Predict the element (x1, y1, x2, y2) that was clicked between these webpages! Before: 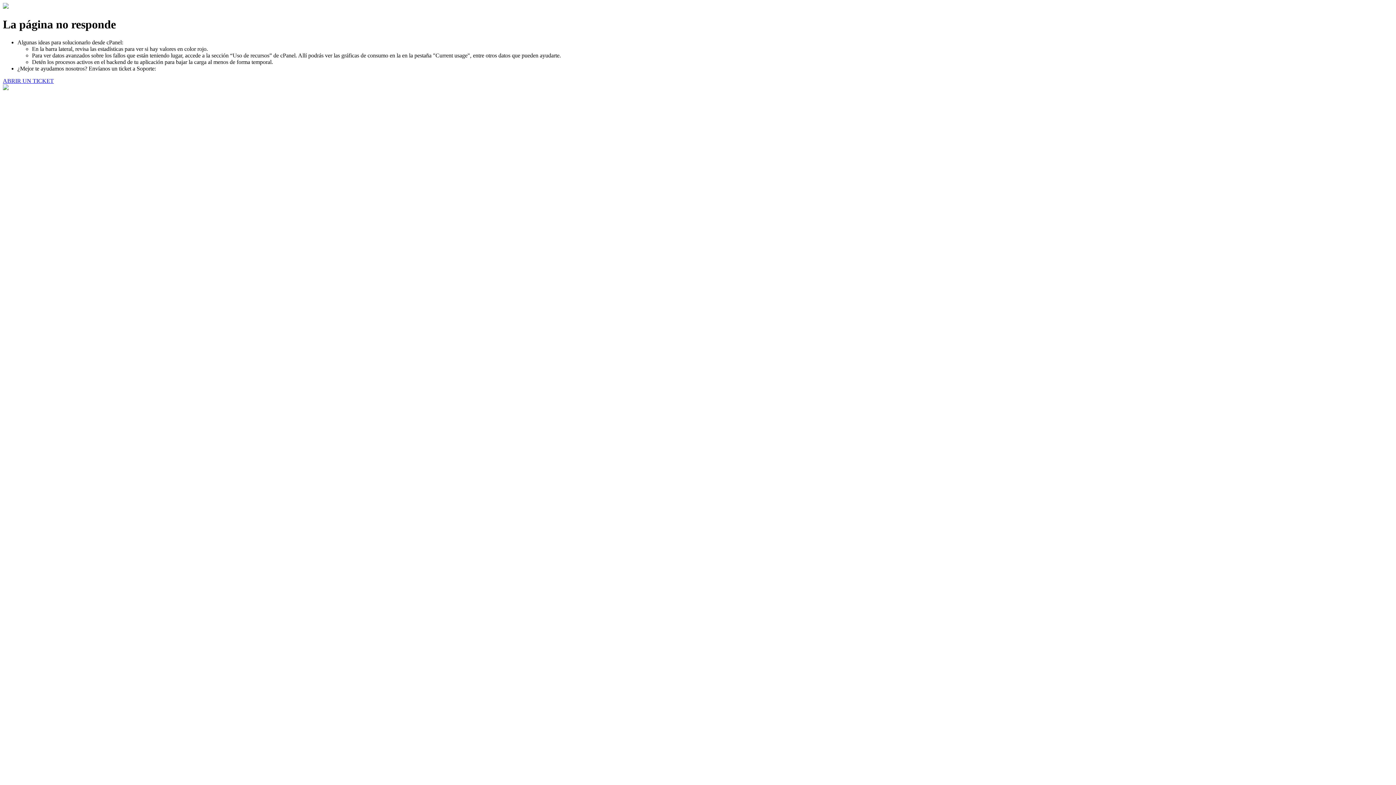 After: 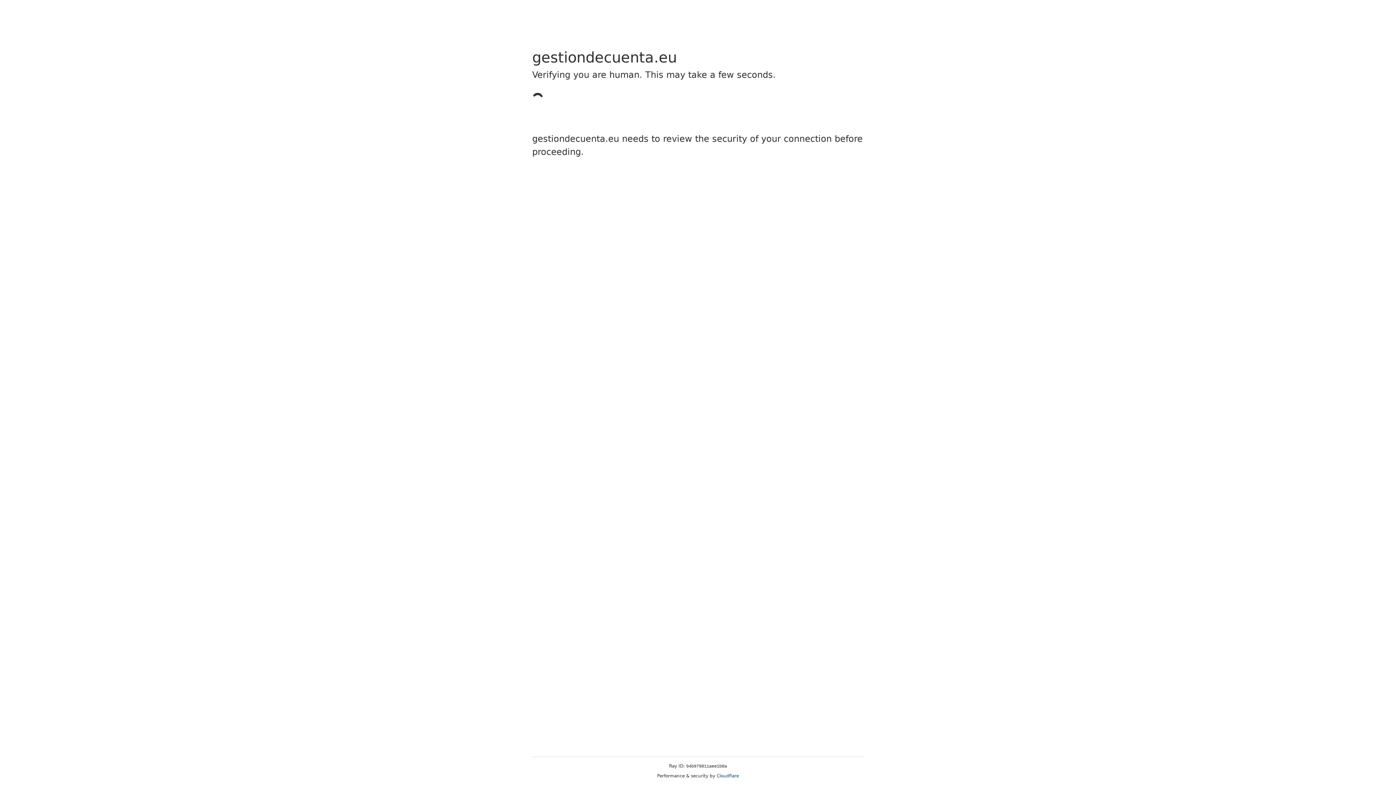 Action: bbox: (2, 77, 53, 83) label: ABRIR UN TICKET